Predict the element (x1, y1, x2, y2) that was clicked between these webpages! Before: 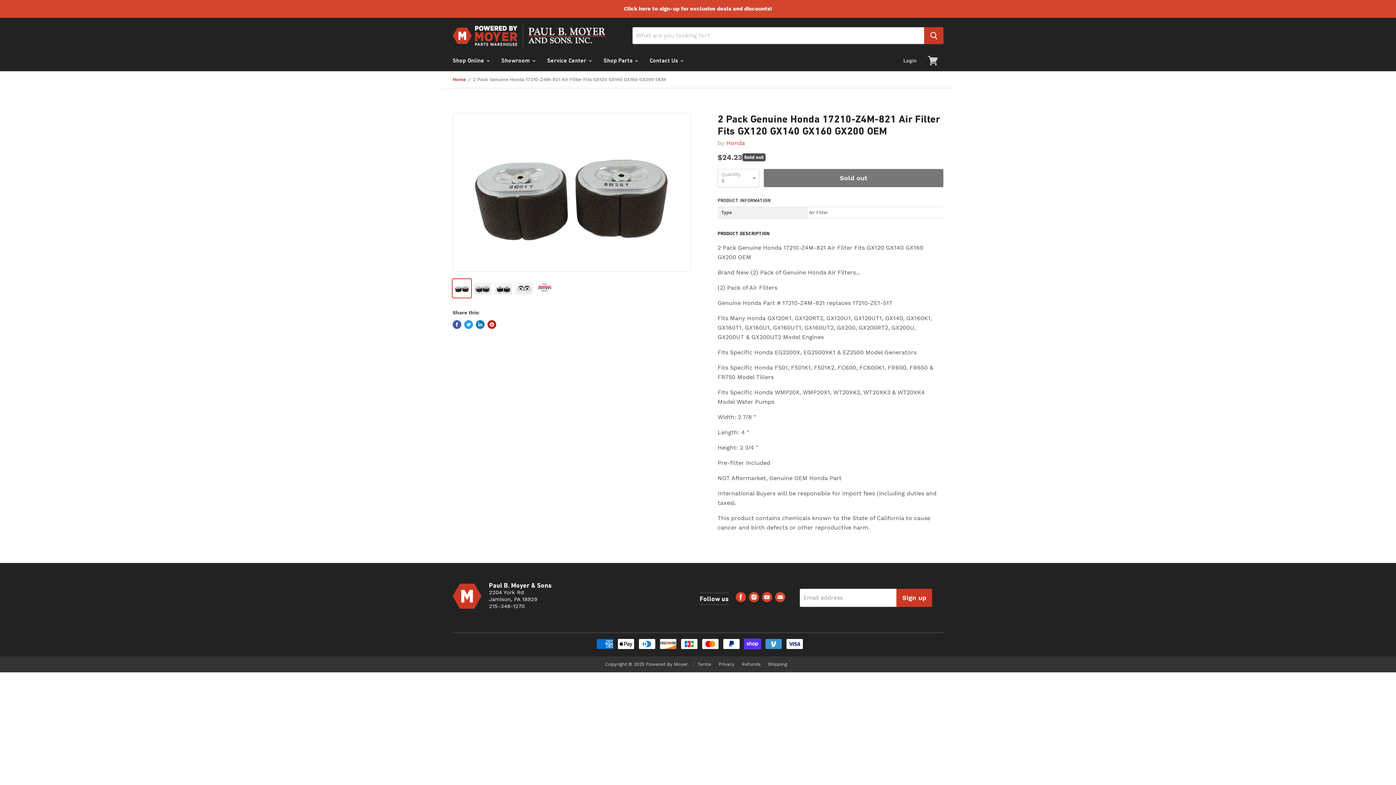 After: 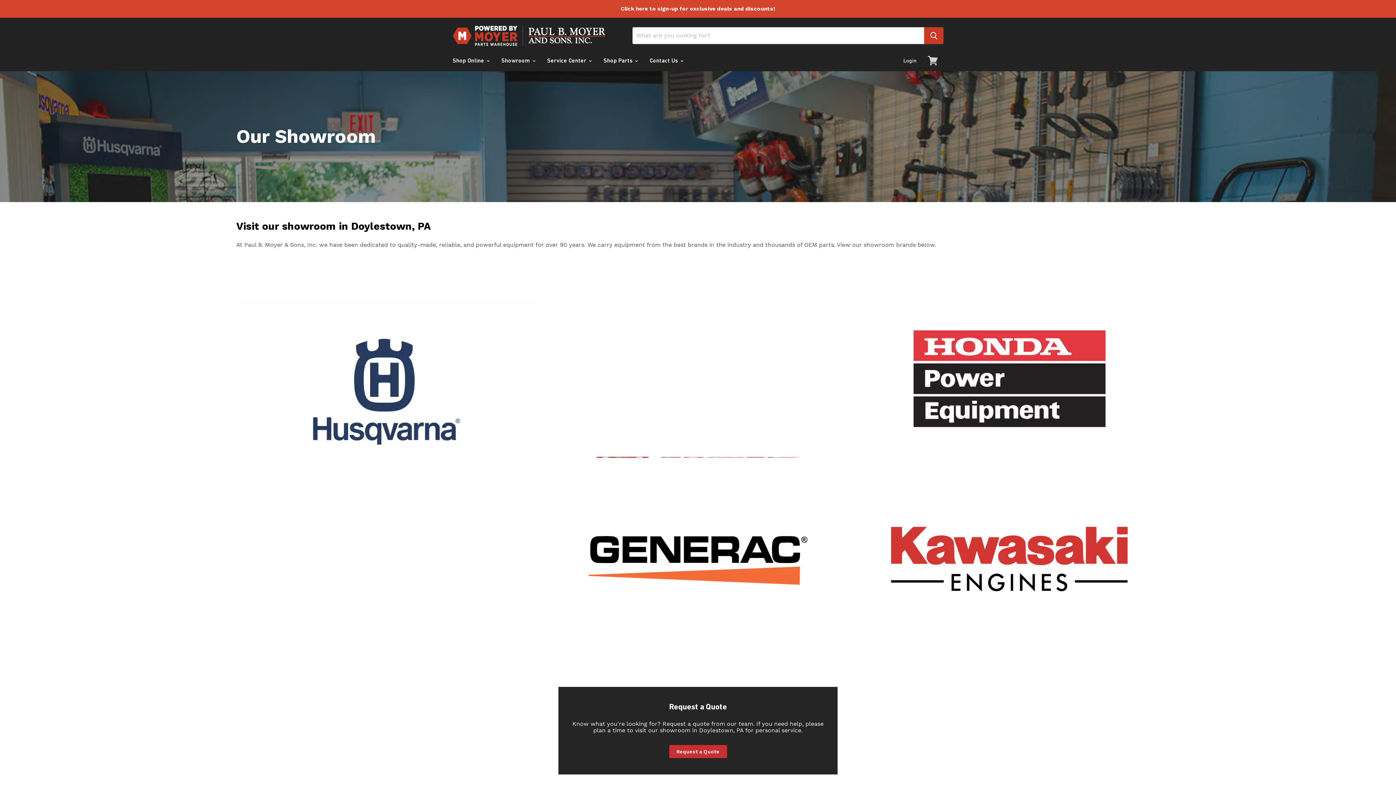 Action: bbox: (496, 53, 540, 68) label: Showroom 